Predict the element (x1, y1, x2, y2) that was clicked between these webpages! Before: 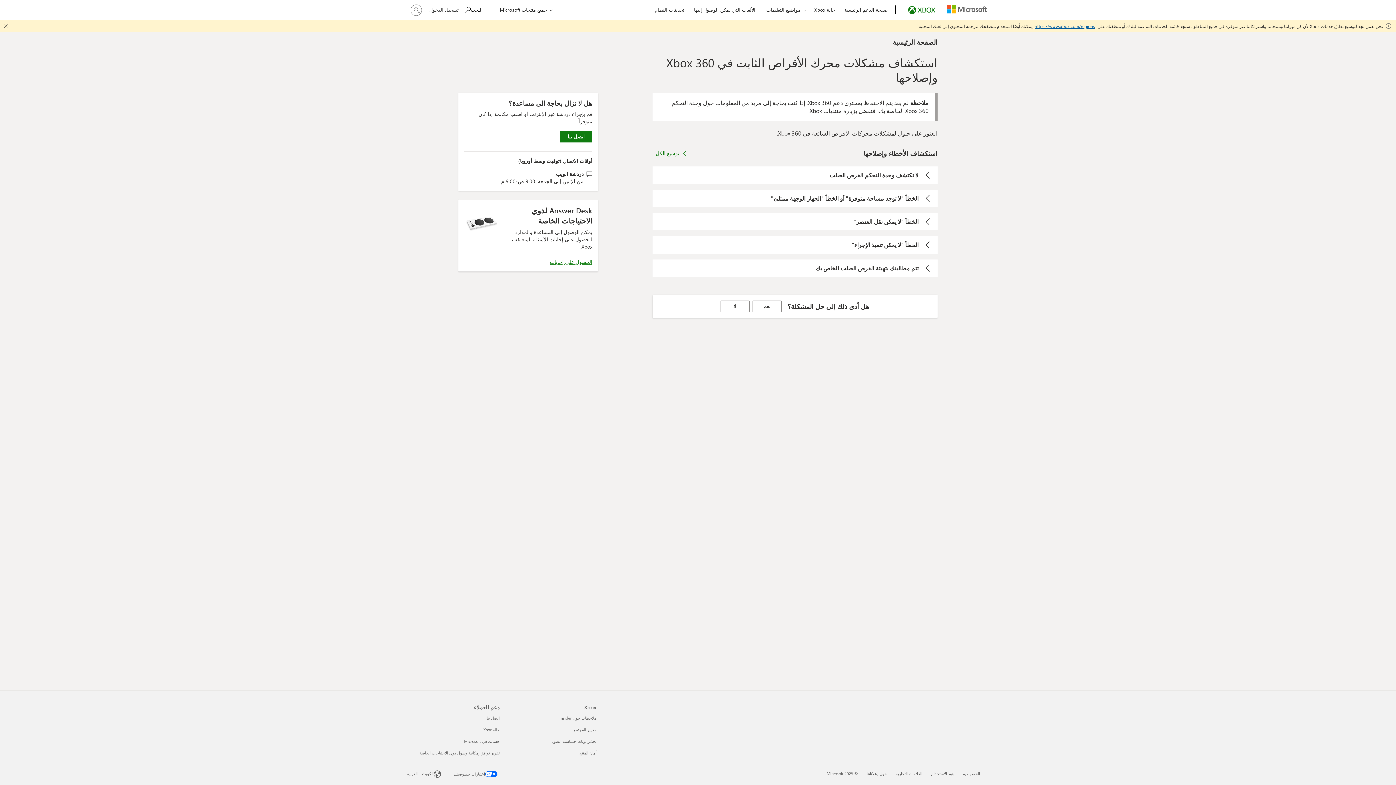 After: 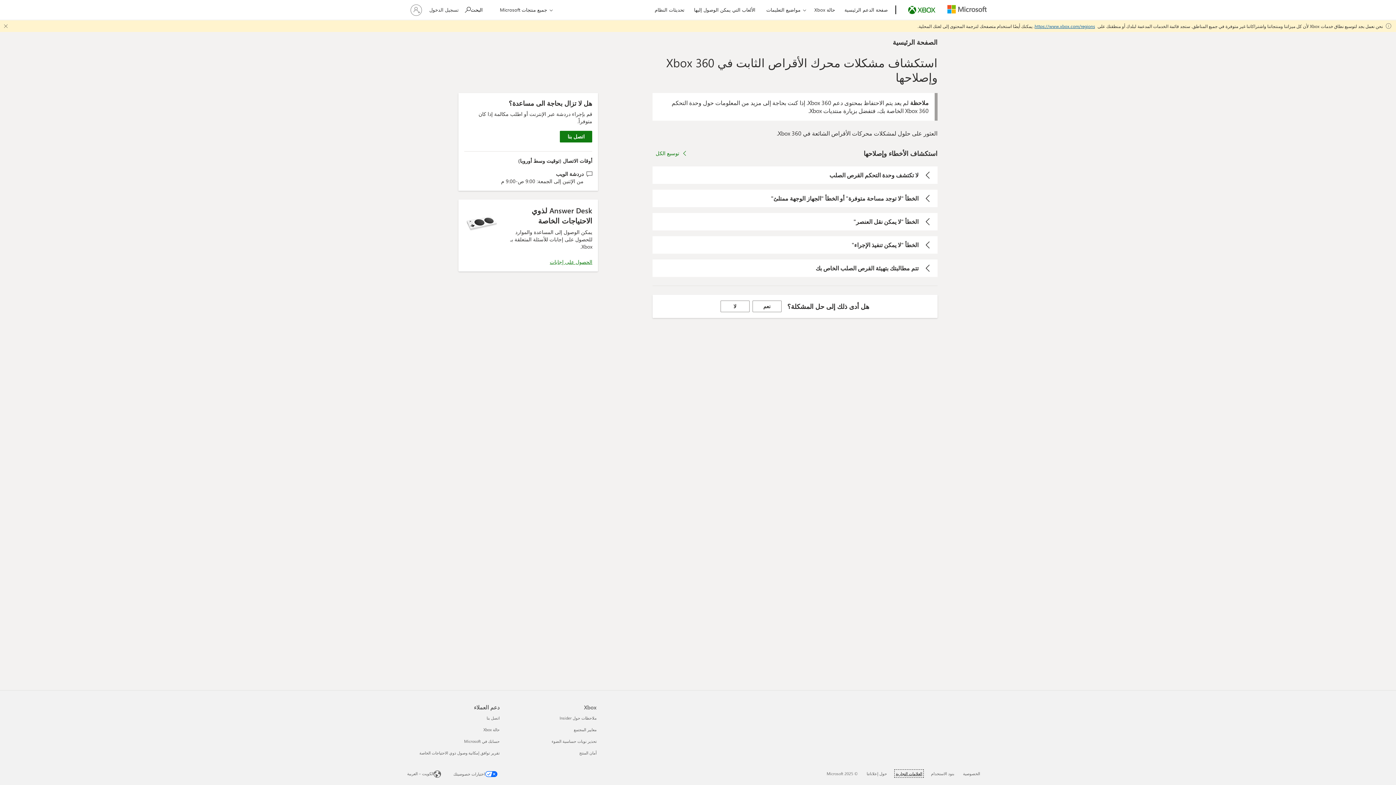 Action: label: ‎العلامات التجارية ‎3 من ‎4 bbox: (896, 771, 922, 776)